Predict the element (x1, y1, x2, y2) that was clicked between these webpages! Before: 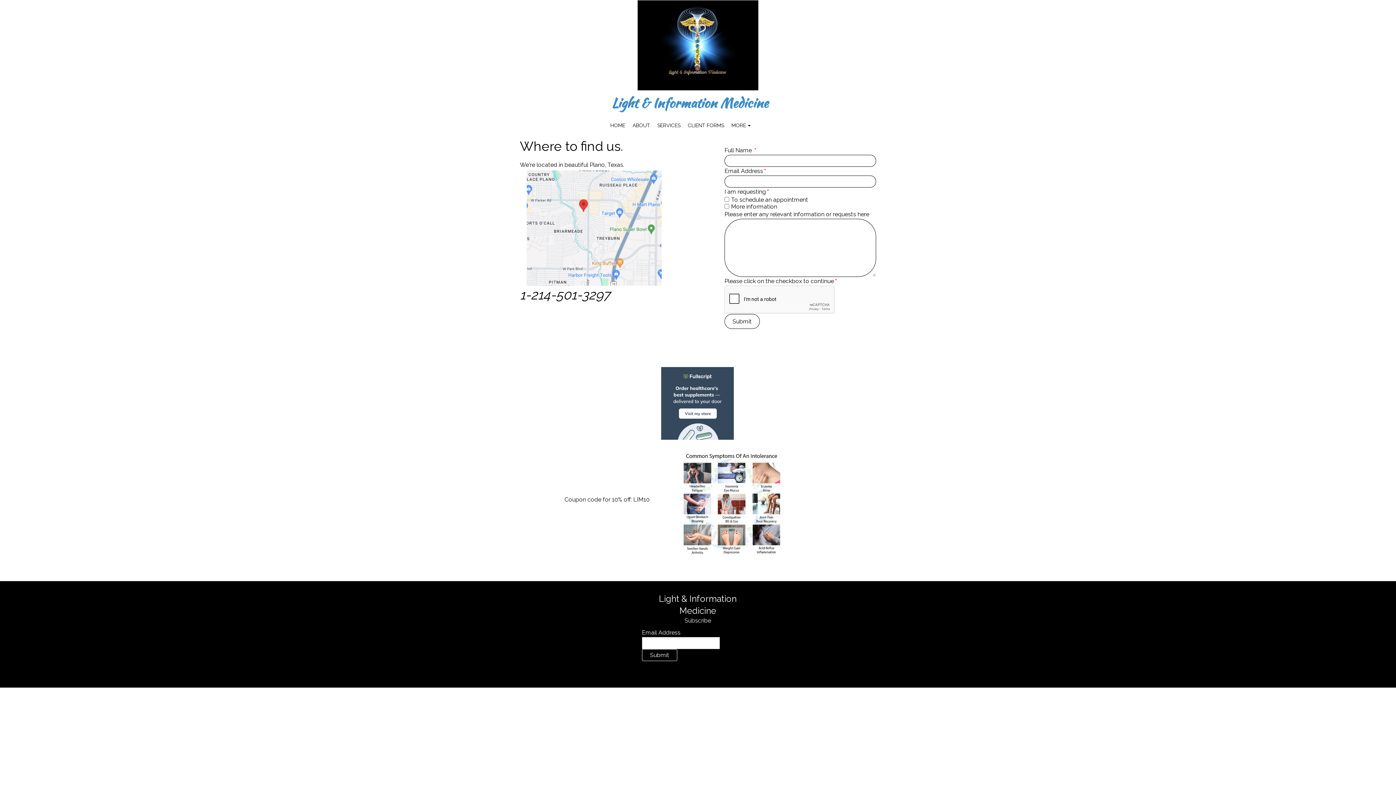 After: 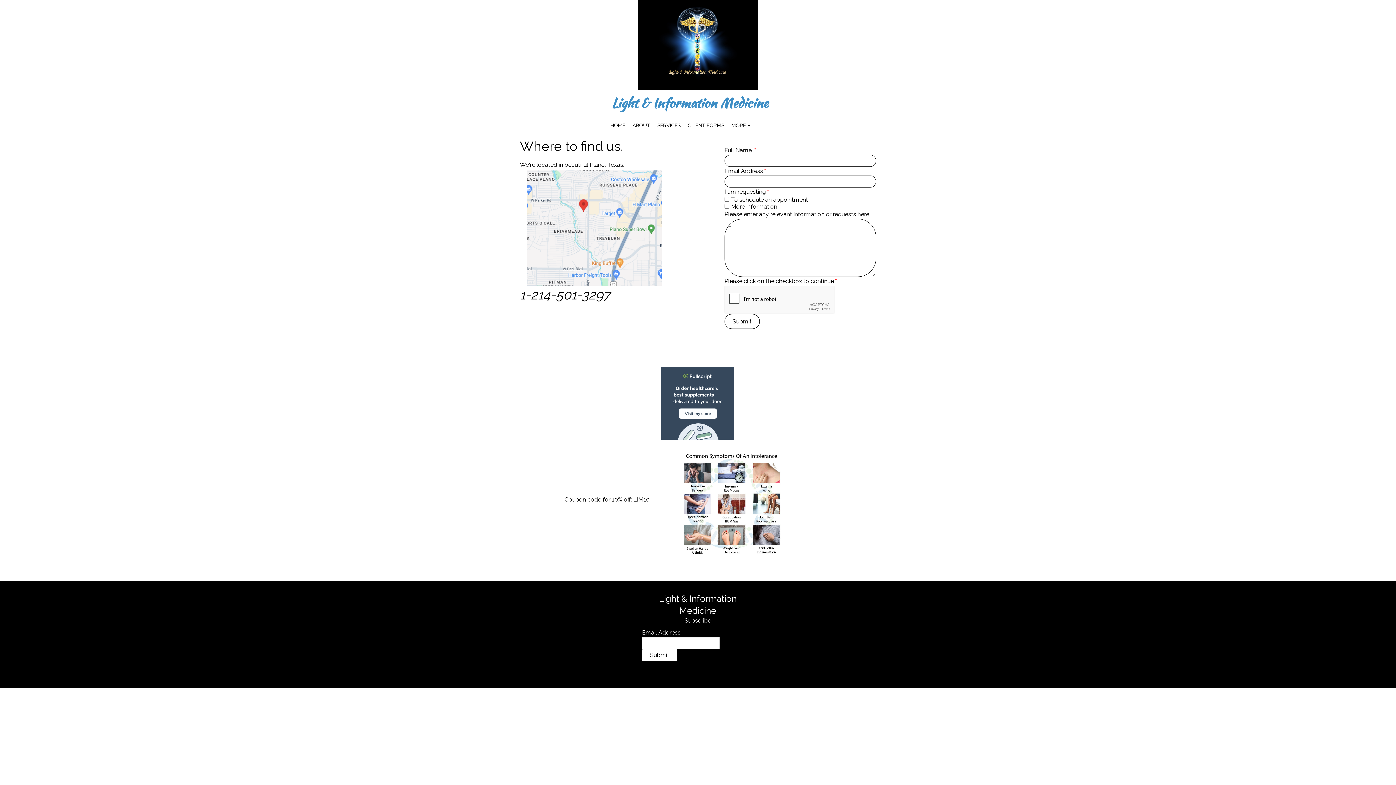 Action: label: Submit bbox: (642, 649, 677, 661)